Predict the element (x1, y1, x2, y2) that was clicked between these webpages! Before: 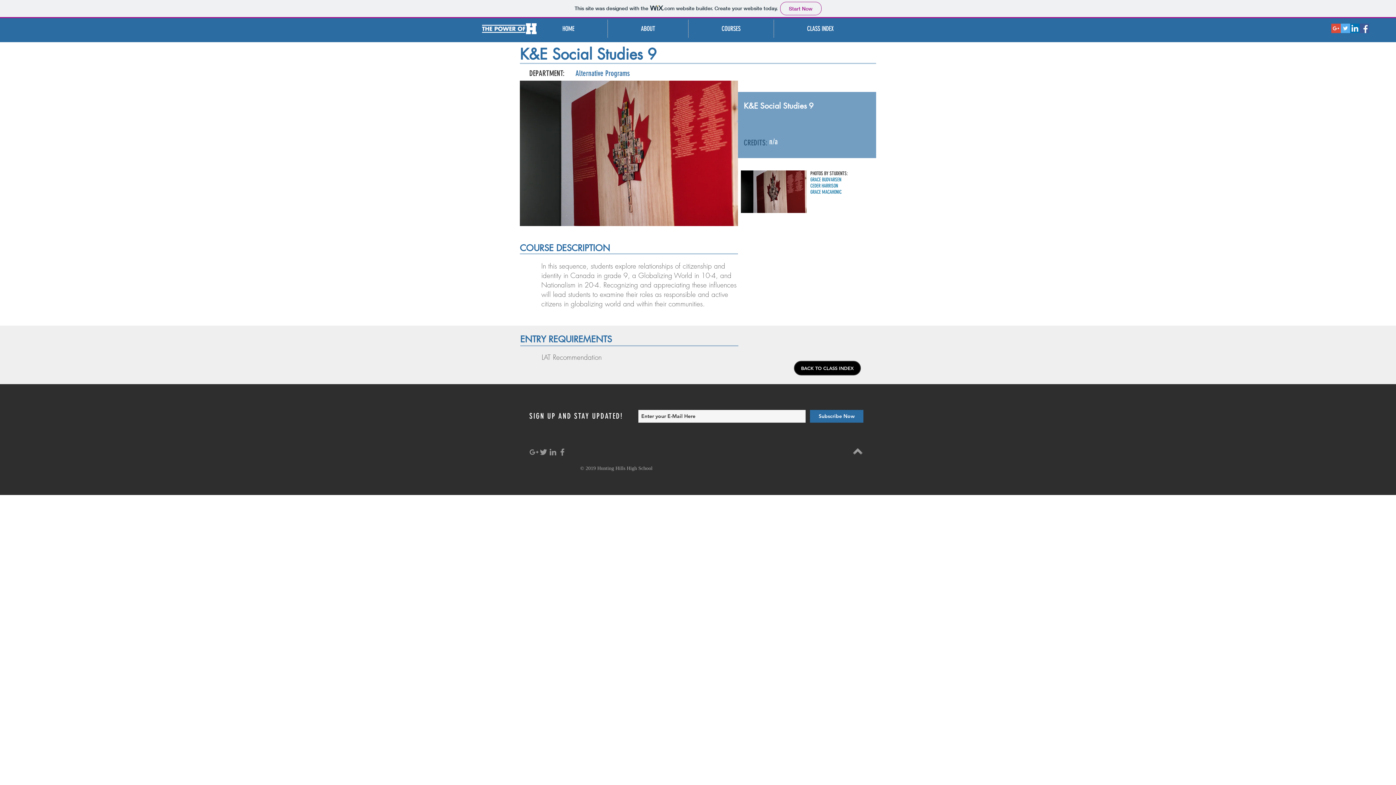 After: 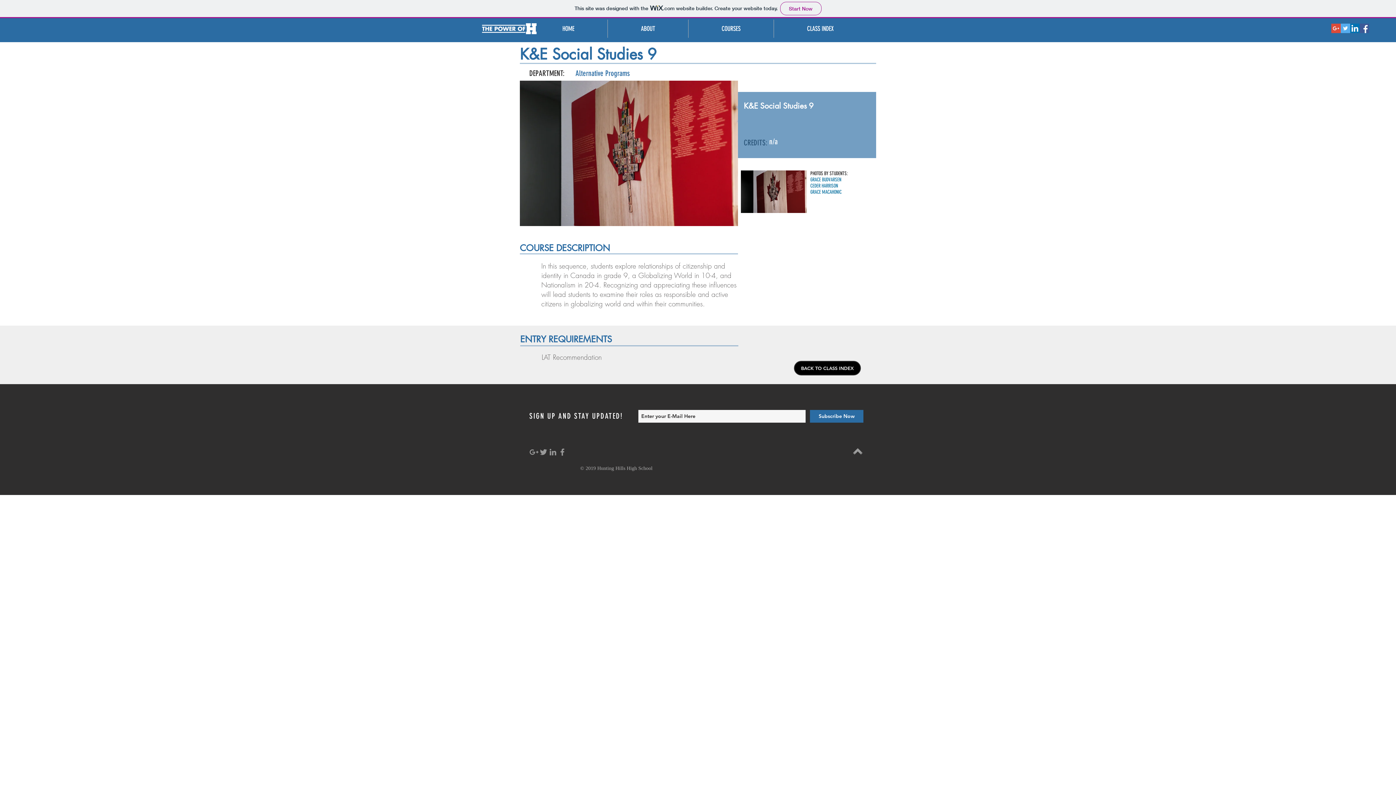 Action: label: Grey Twitter Icon bbox: (538, 447, 548, 457)